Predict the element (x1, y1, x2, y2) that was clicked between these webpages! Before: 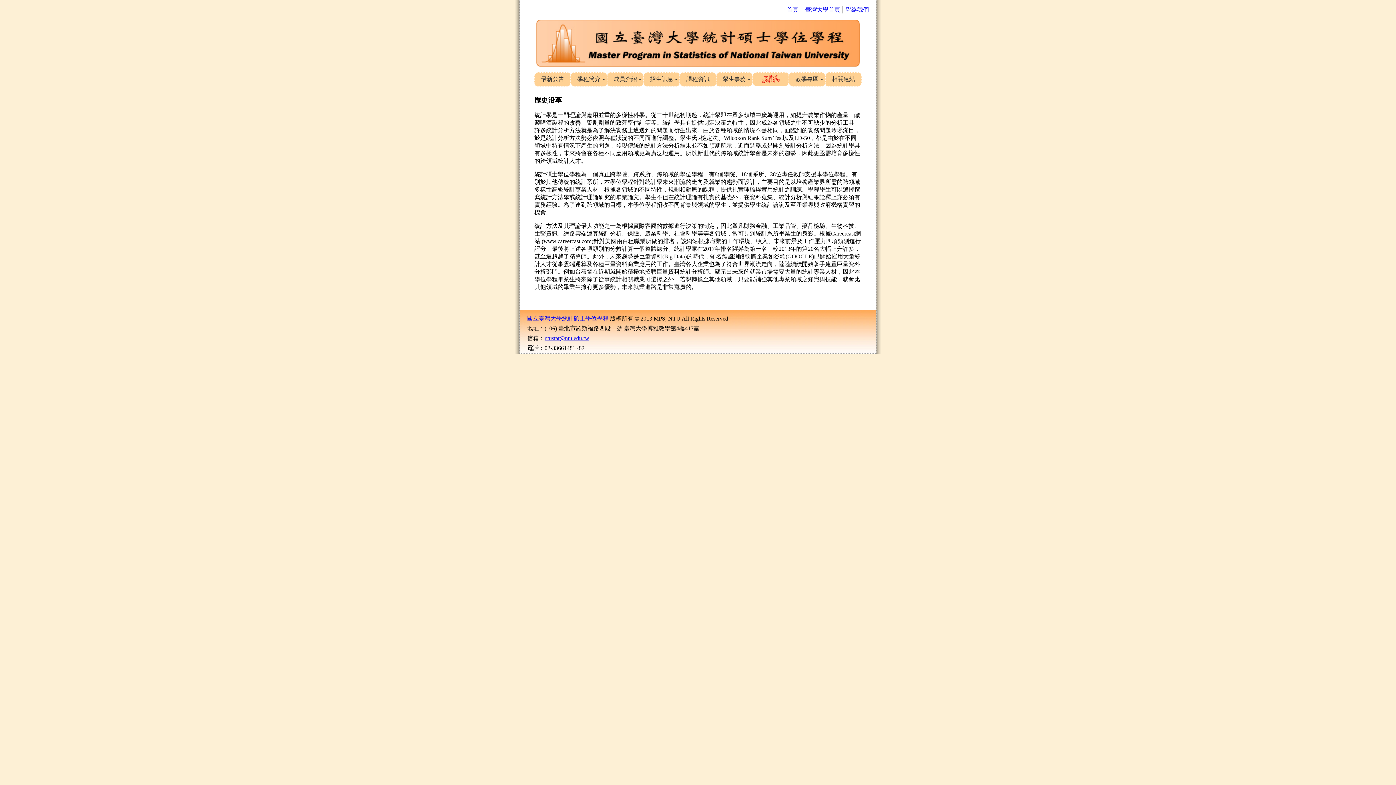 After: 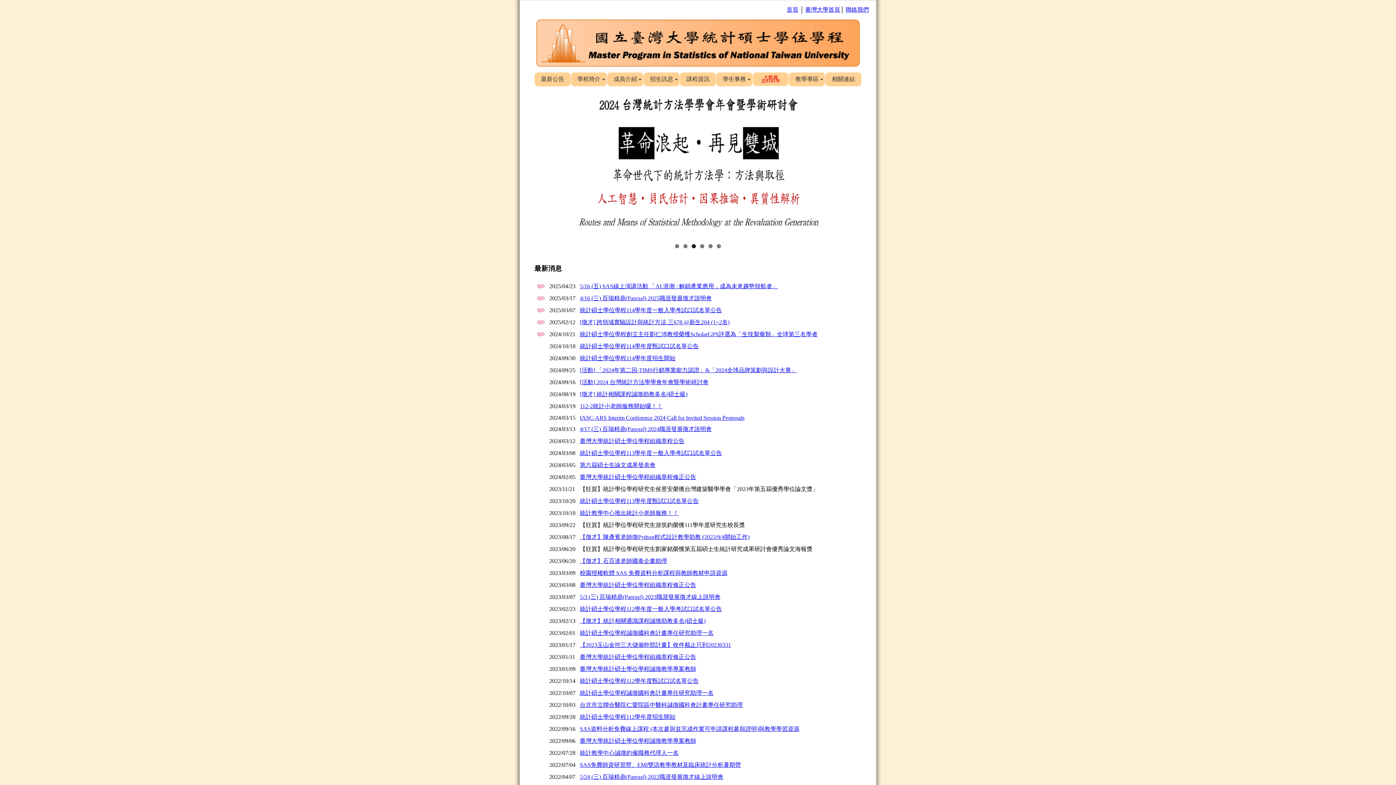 Action: bbox: (527, 315, 608, 321) label: 國立臺灣大學統計碩士學位學程